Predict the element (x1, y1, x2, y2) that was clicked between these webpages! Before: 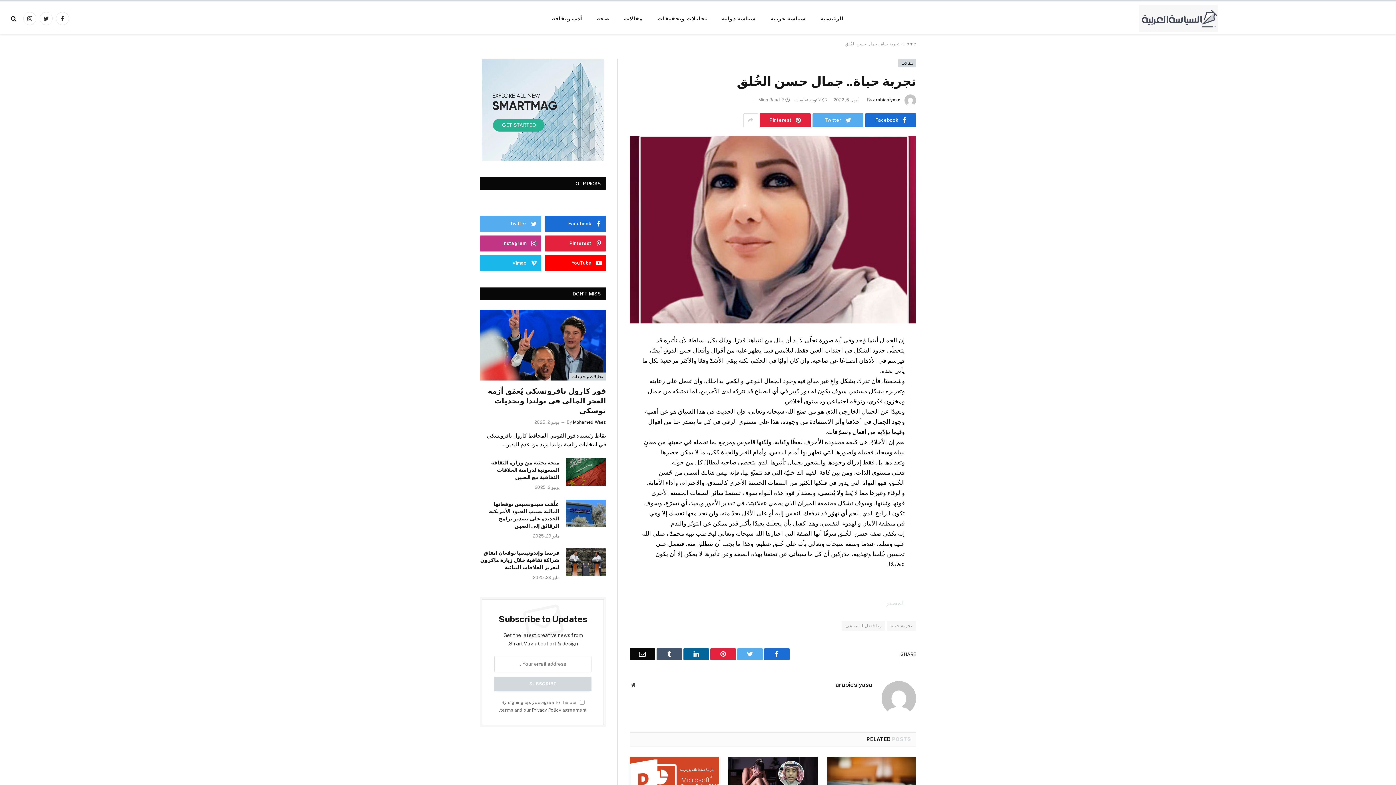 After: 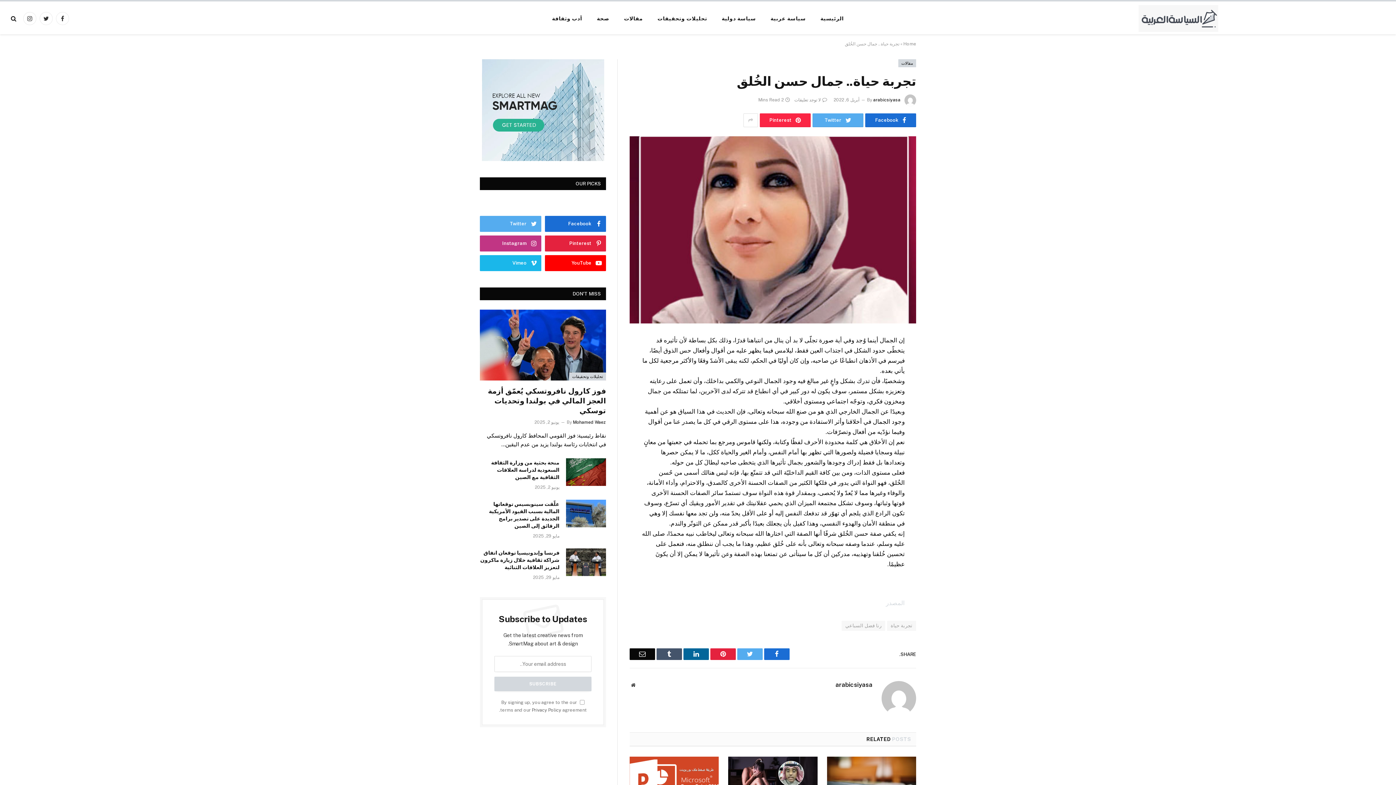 Action: label: Pinterest bbox: (760, 113, 810, 127)